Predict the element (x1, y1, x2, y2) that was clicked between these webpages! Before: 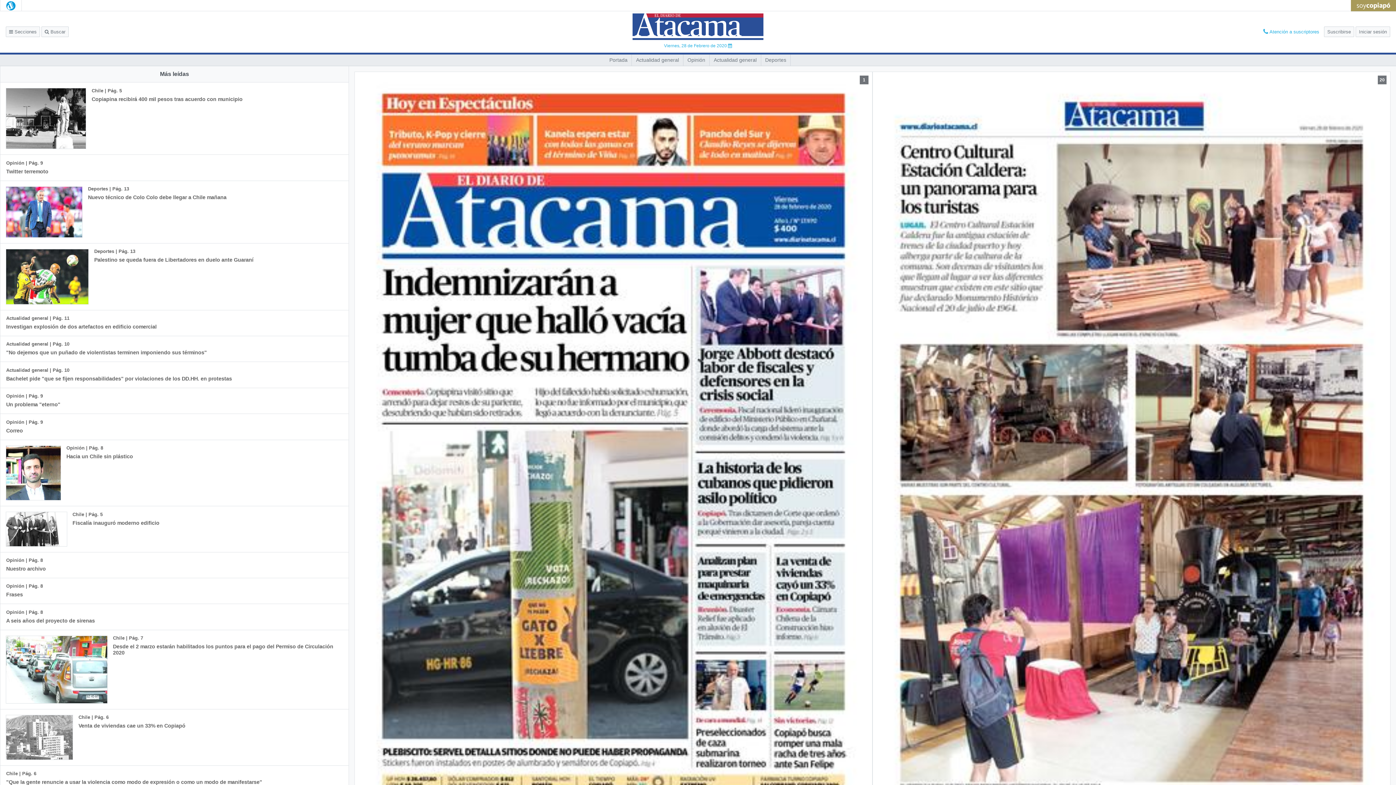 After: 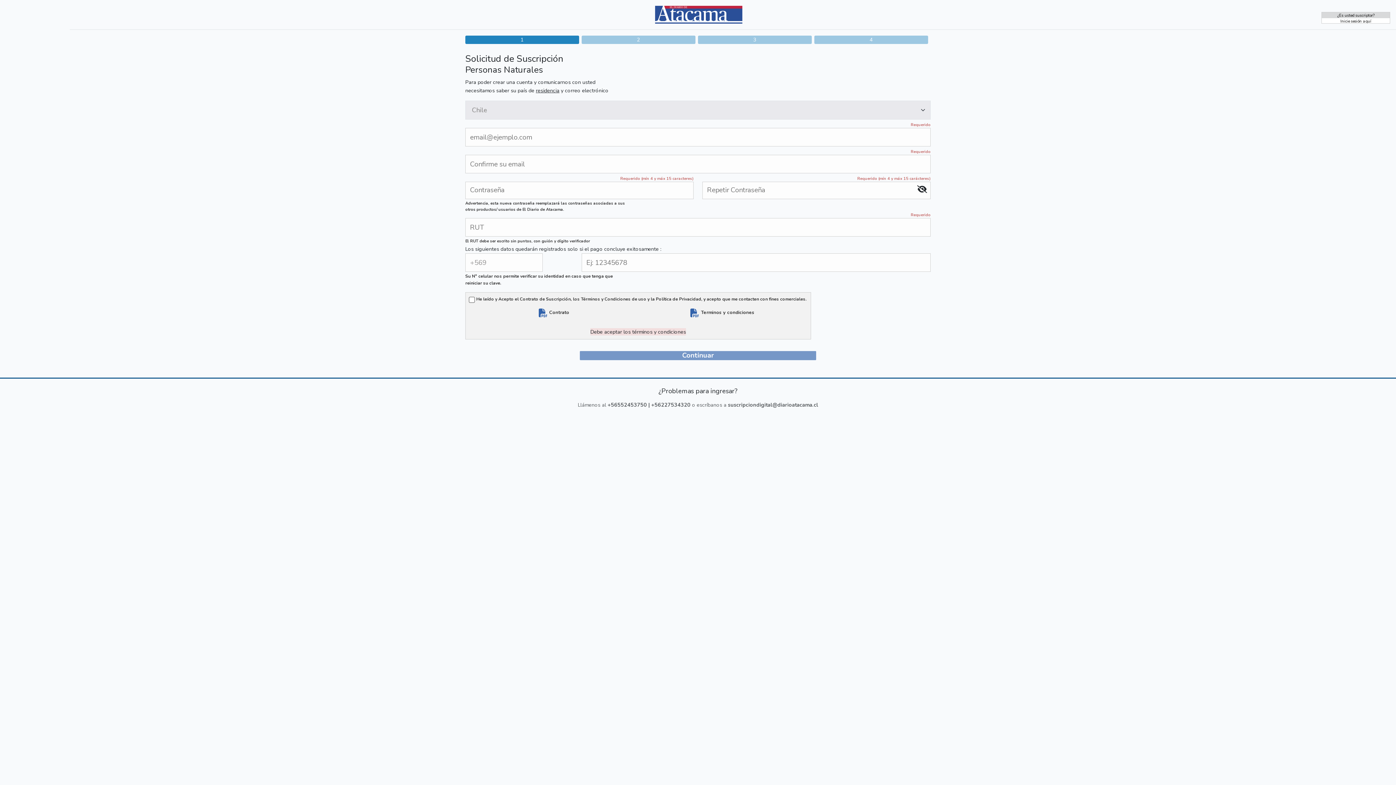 Action: bbox: (1324, 26, 1354, 36) label: Suscribirse